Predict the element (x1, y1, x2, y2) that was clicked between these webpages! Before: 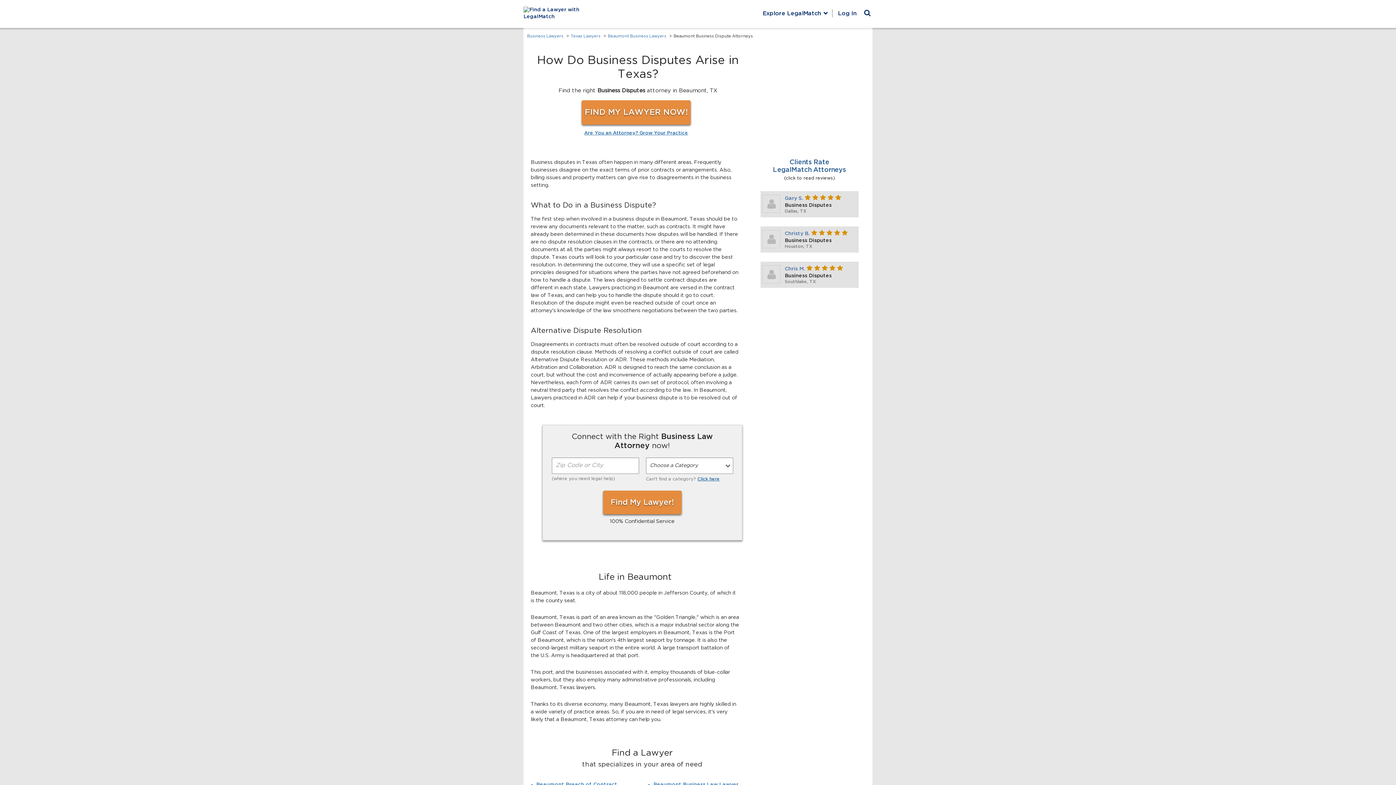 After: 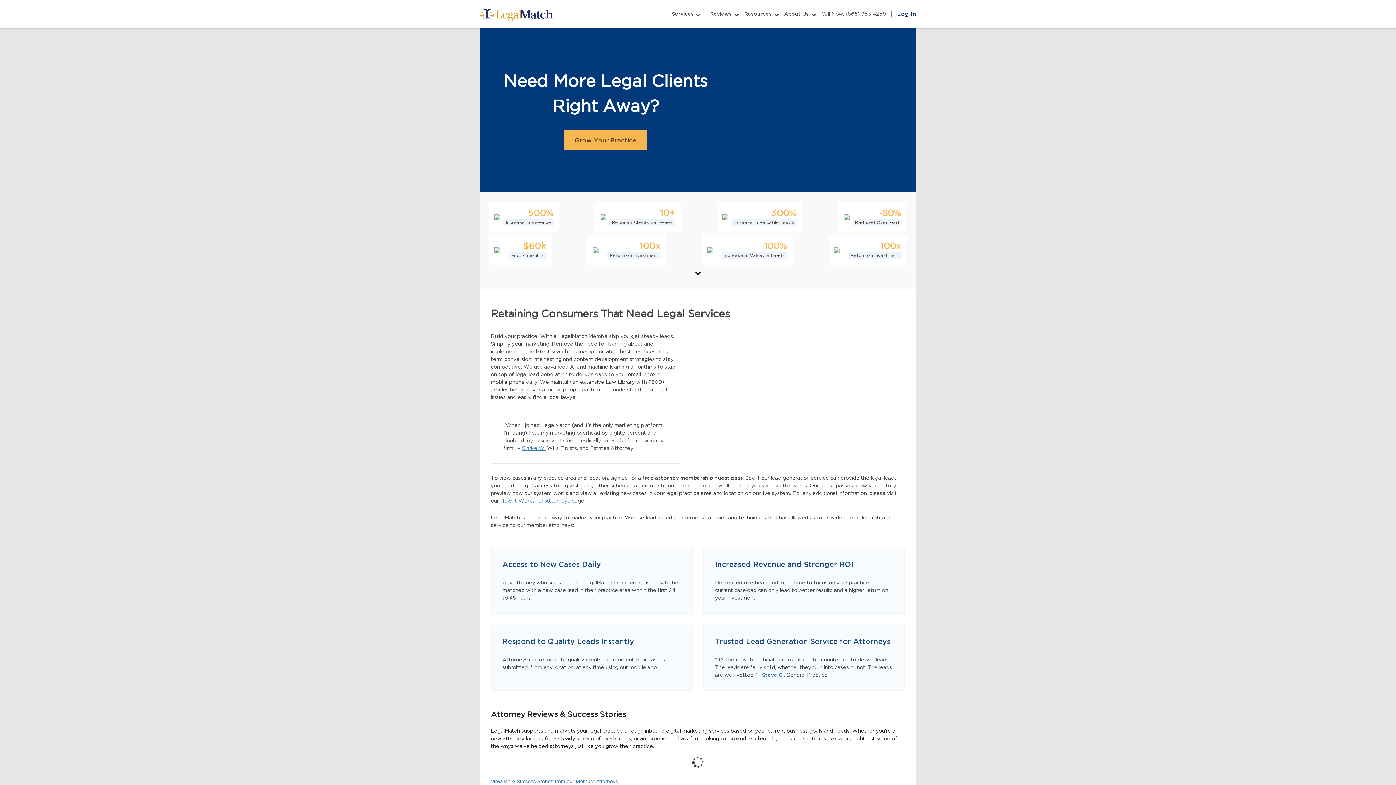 Action: label: Are You an Attorney? Grow Your Practice bbox: (545, 130, 727, 136)